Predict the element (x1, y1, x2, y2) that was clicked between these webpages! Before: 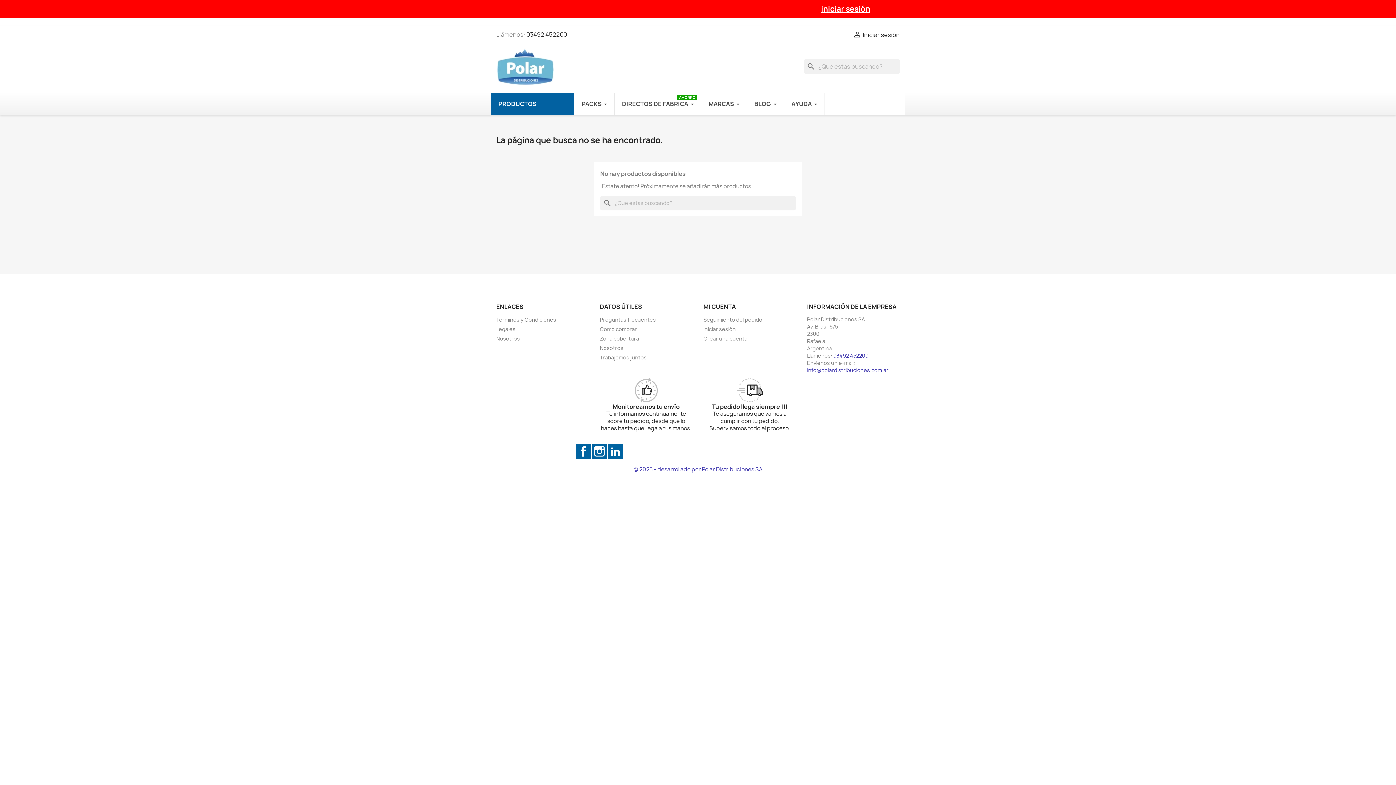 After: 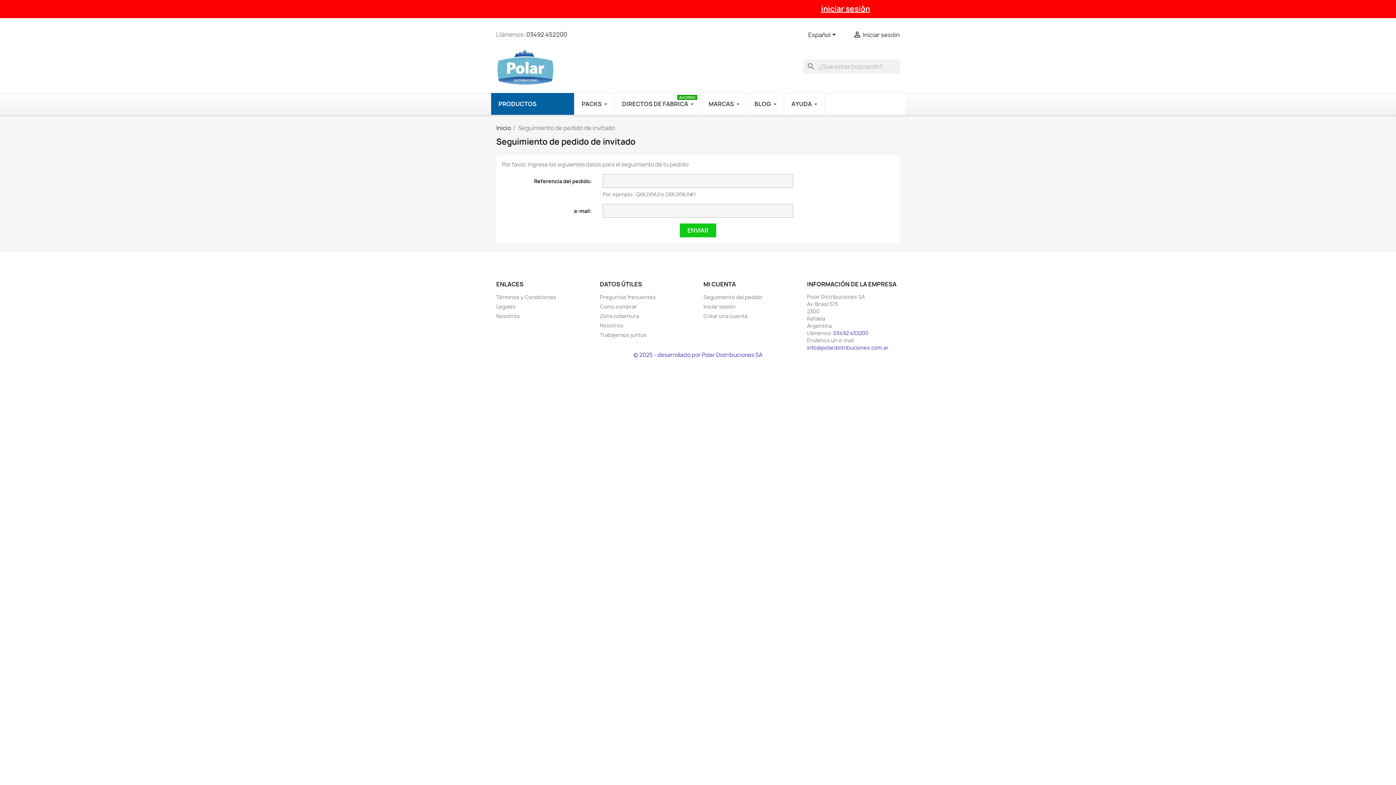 Action: bbox: (703, 316, 762, 323) label: Seguimiento del pedido